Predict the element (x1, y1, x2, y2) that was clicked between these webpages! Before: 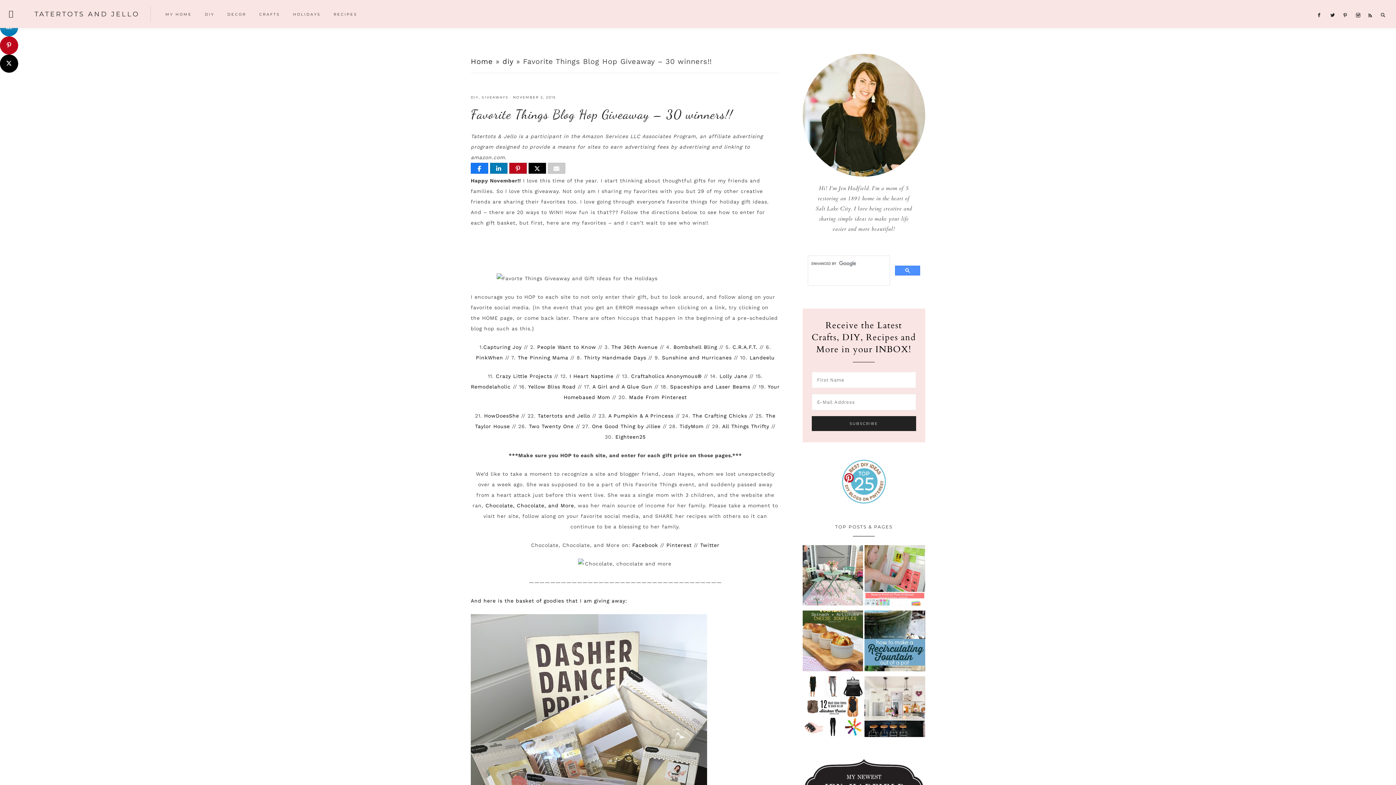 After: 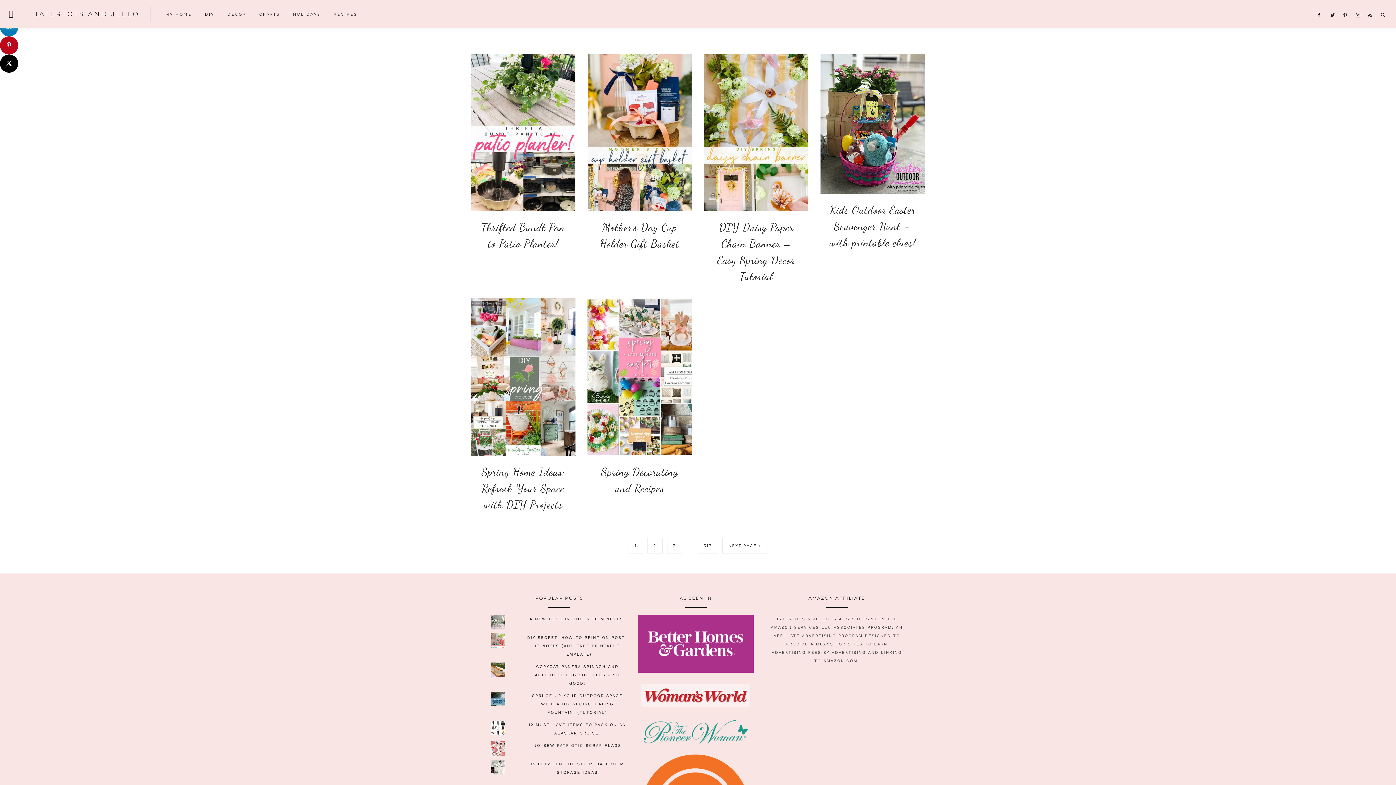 Action: bbox: (199, 2, 219, 27) label: DIY